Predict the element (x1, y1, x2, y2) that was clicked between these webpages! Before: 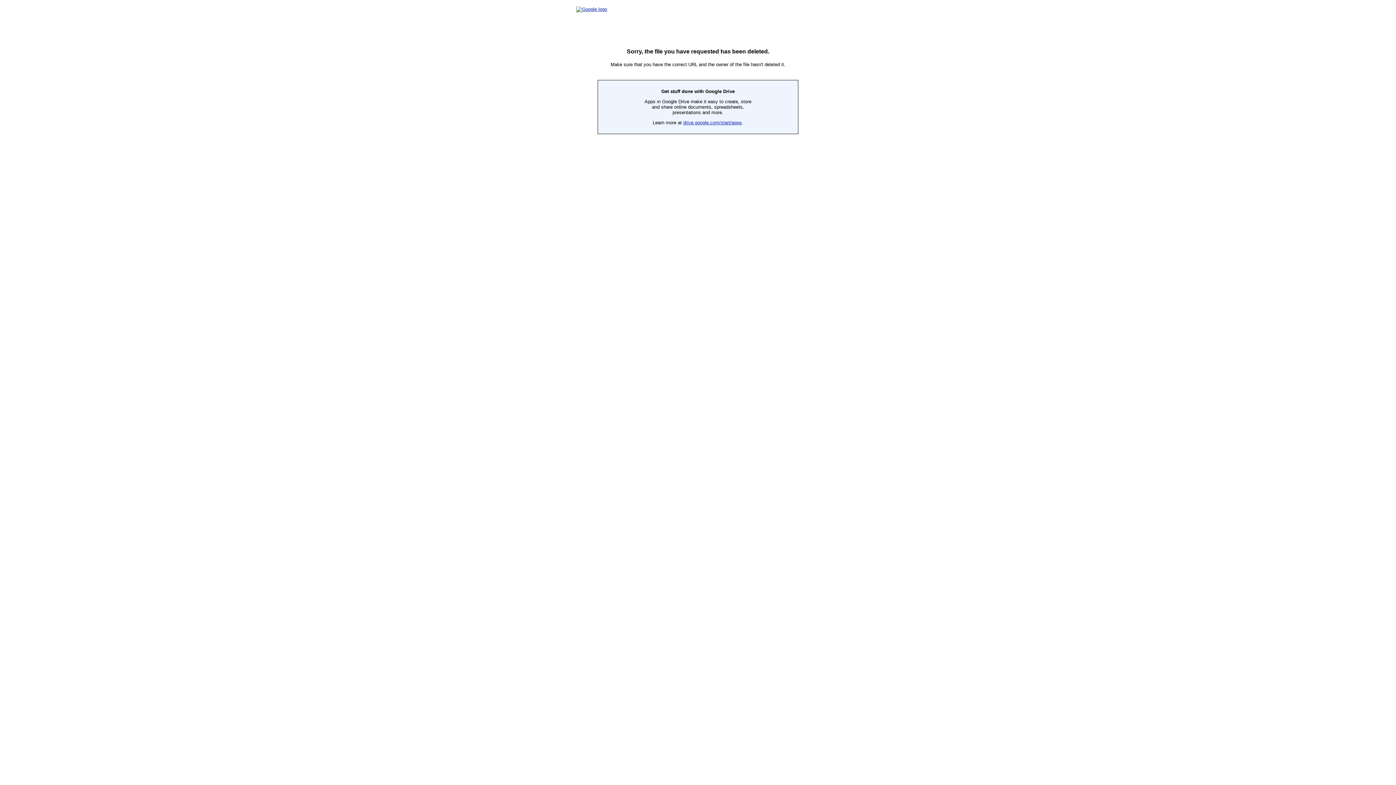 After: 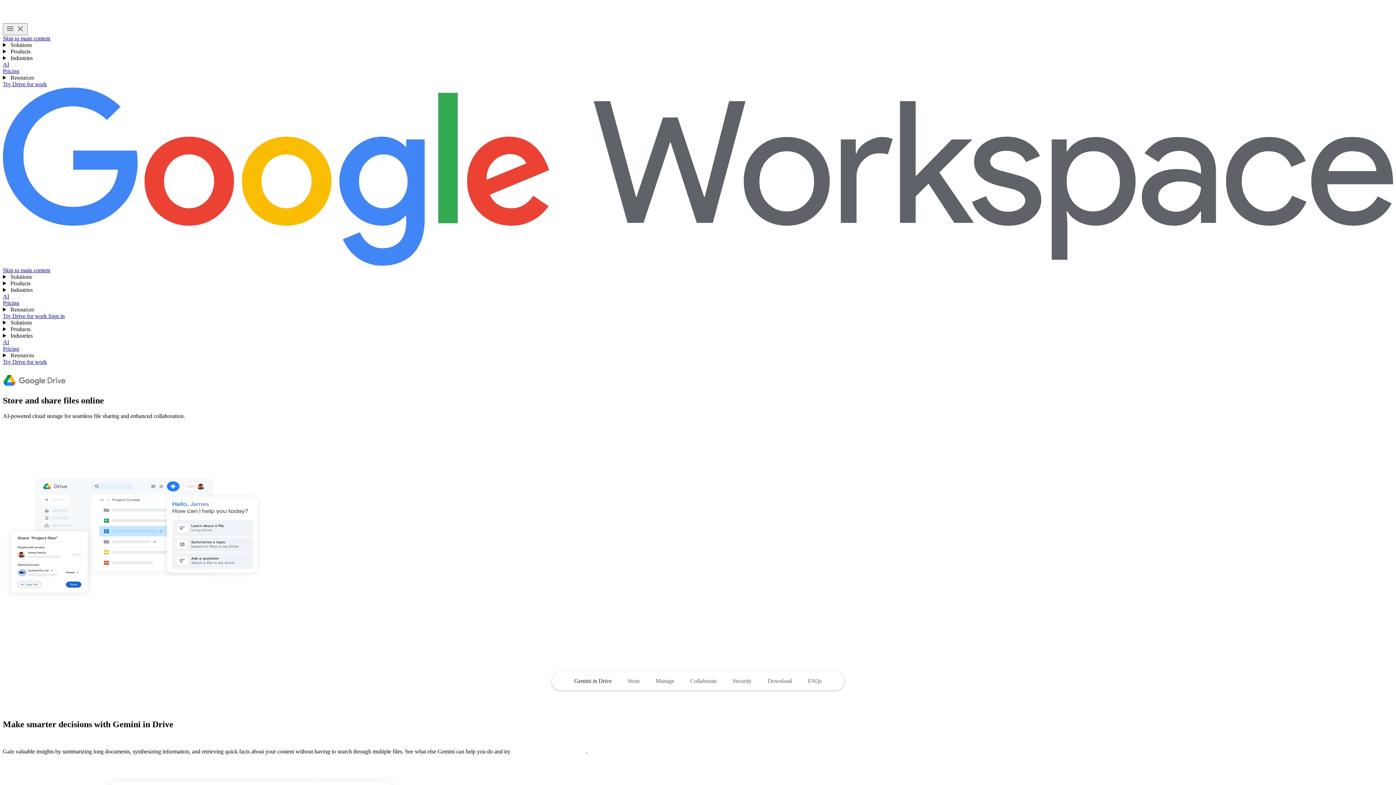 Action: label: drive.google.com/start/apps bbox: (683, 120, 742, 125)